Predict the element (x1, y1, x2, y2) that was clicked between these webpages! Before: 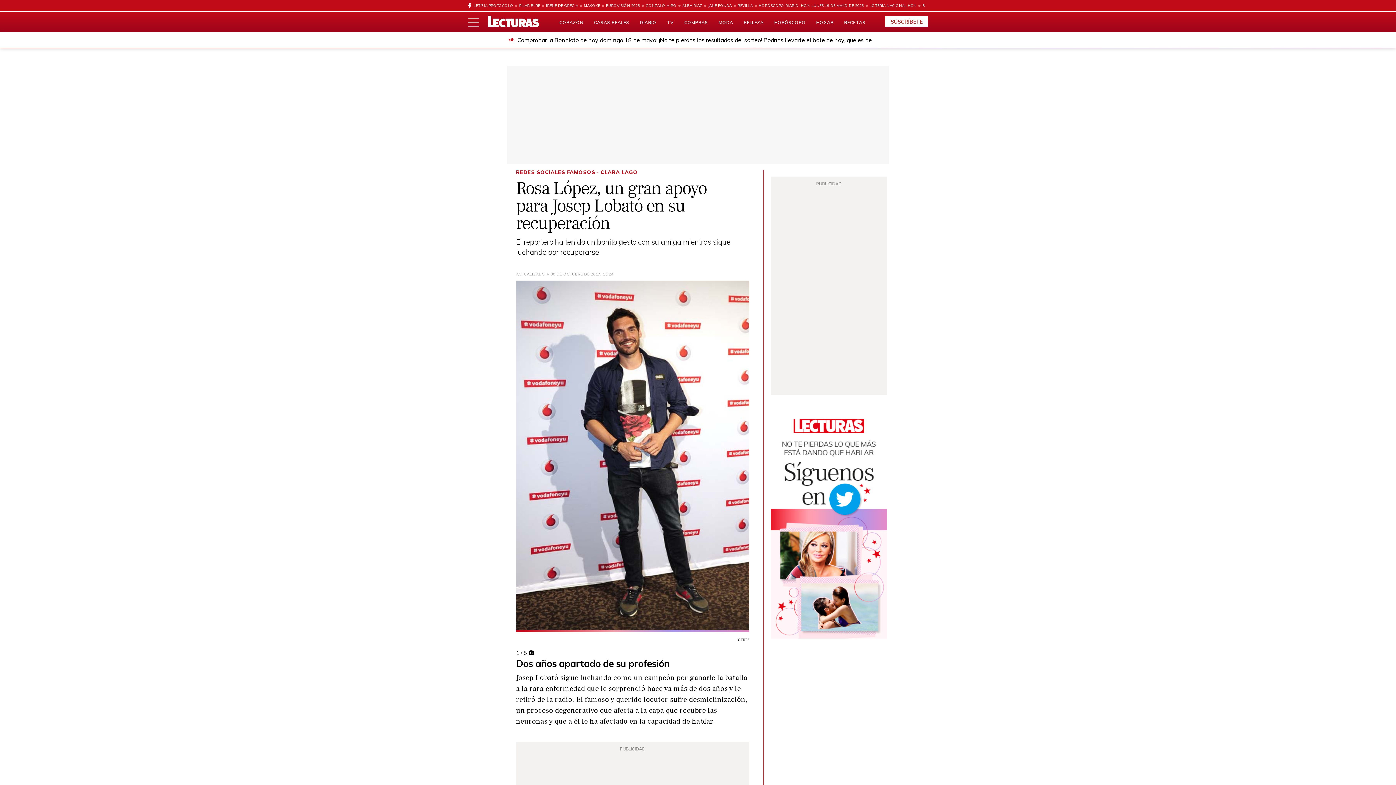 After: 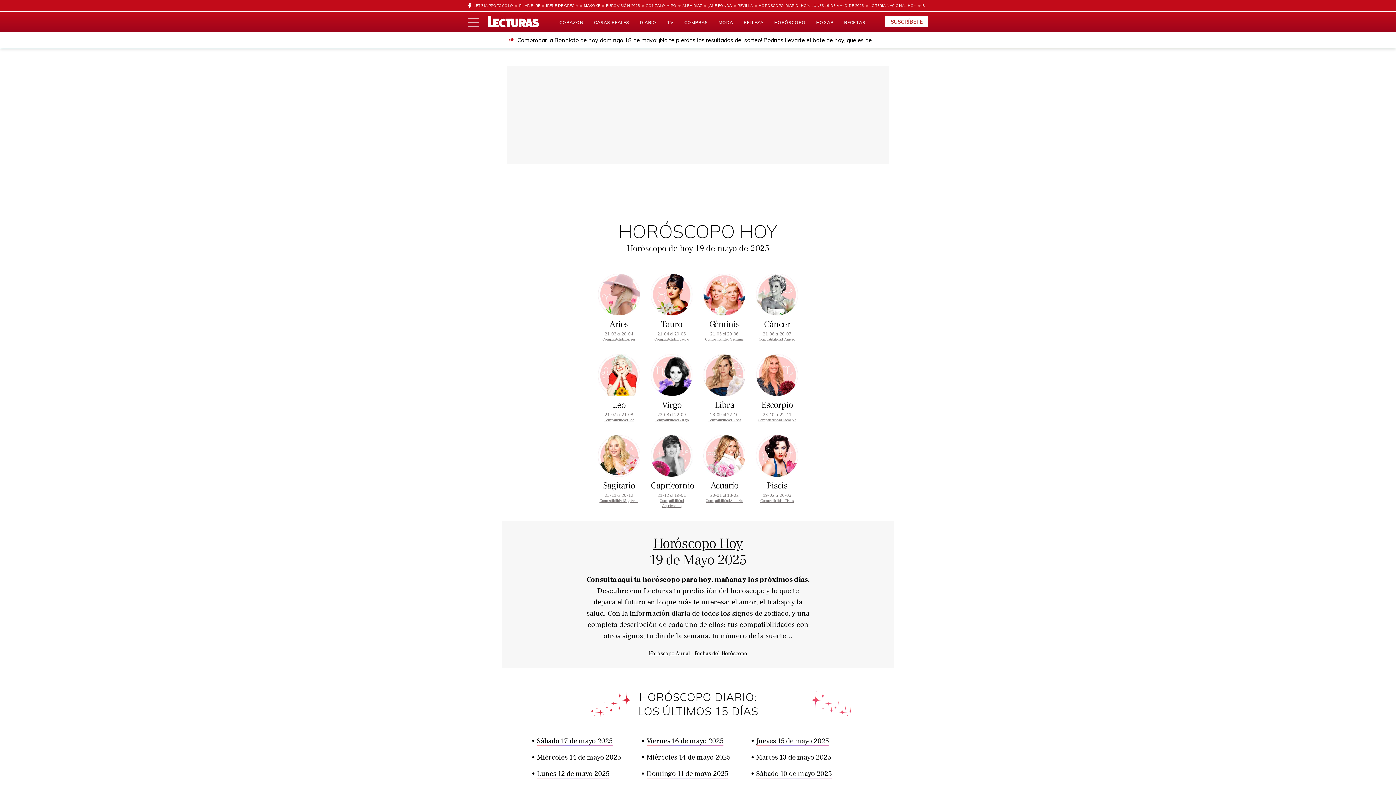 Action: bbox: (774, 13, 805, 40) label: HORÓSCOPO